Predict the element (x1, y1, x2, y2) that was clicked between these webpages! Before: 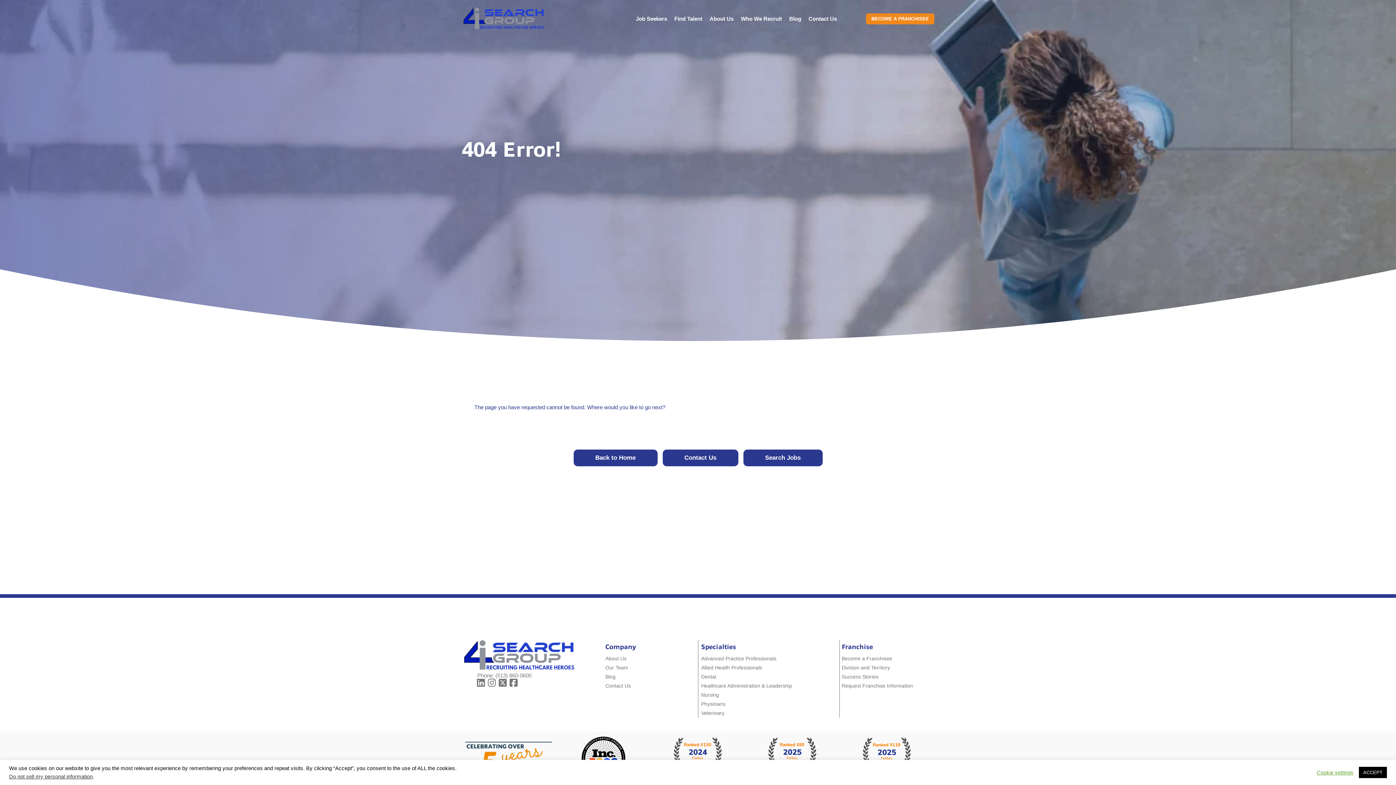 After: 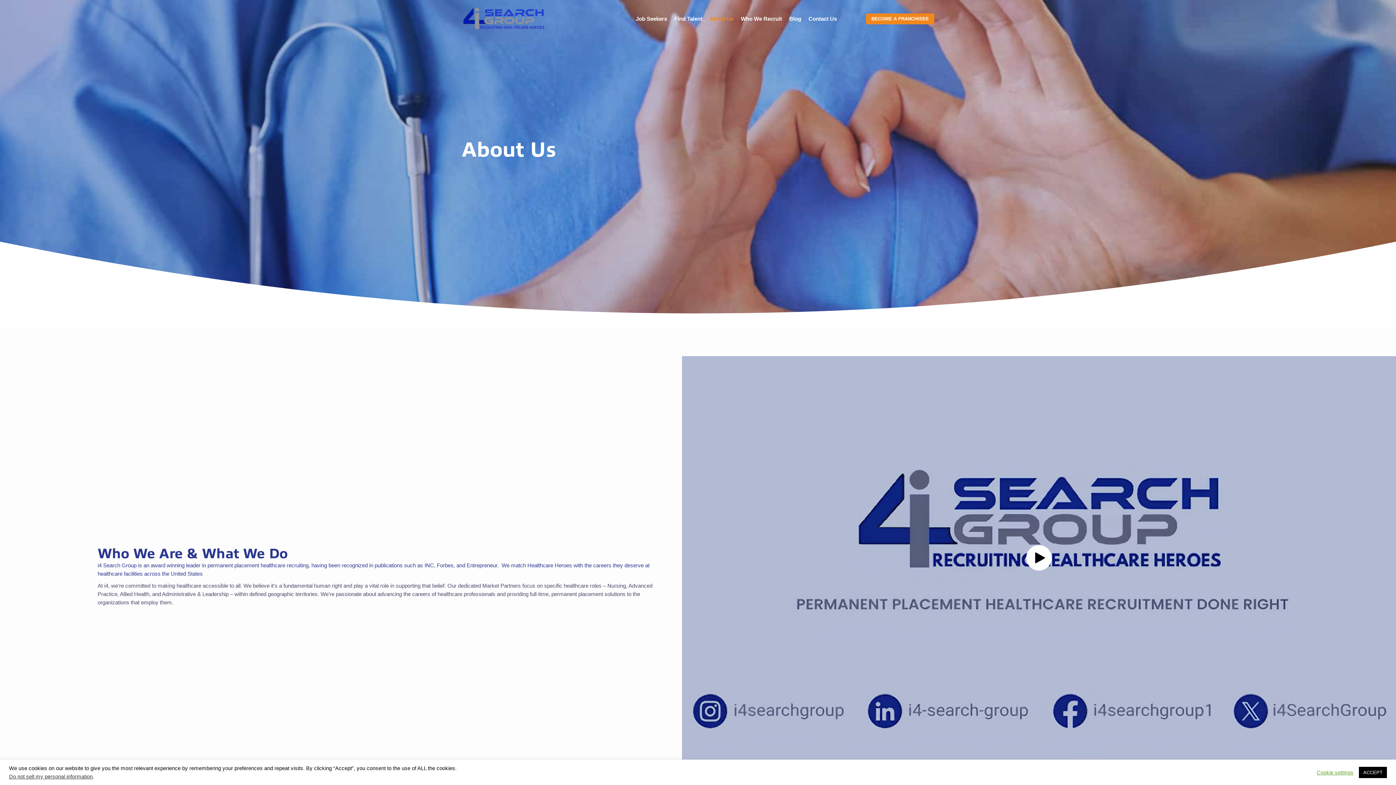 Action: bbox: (605, 654, 696, 663) label: About Us